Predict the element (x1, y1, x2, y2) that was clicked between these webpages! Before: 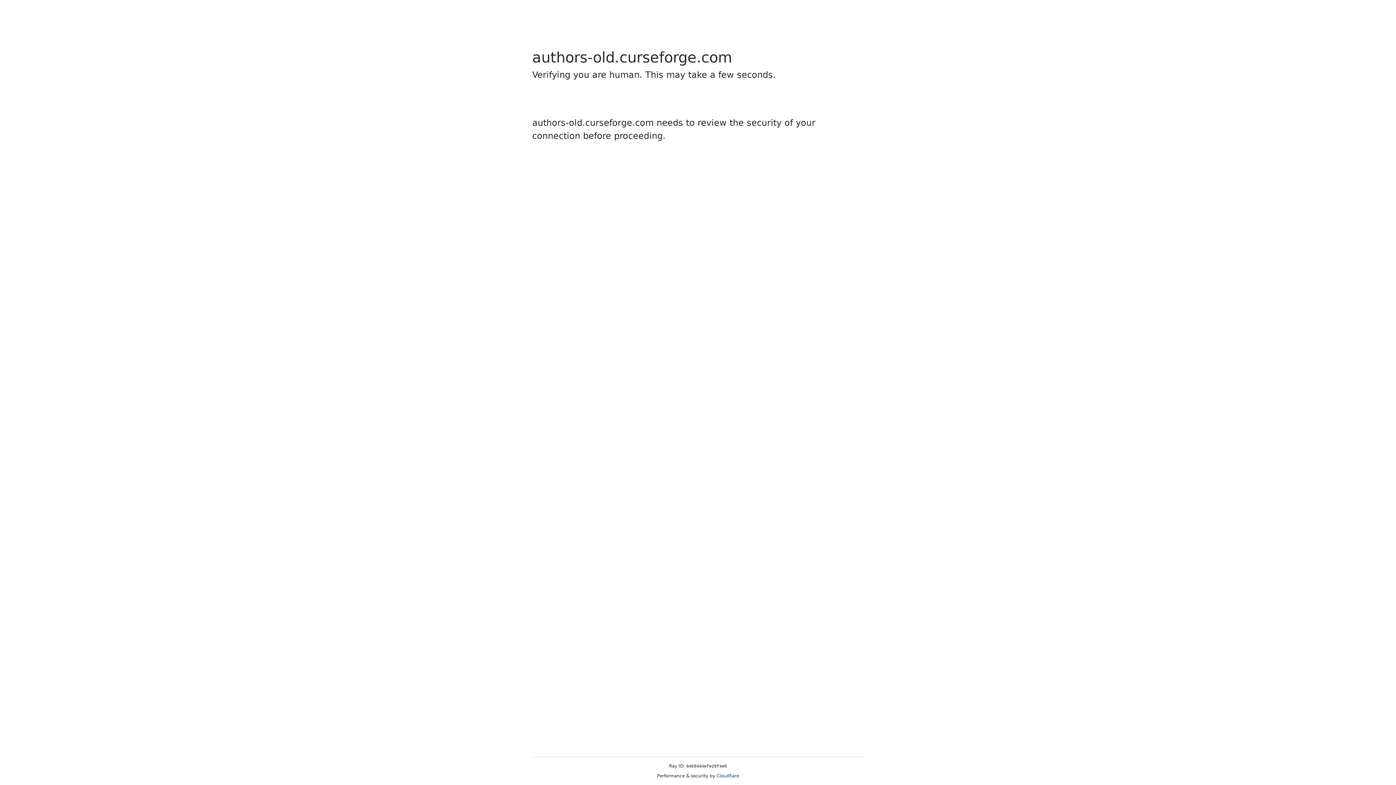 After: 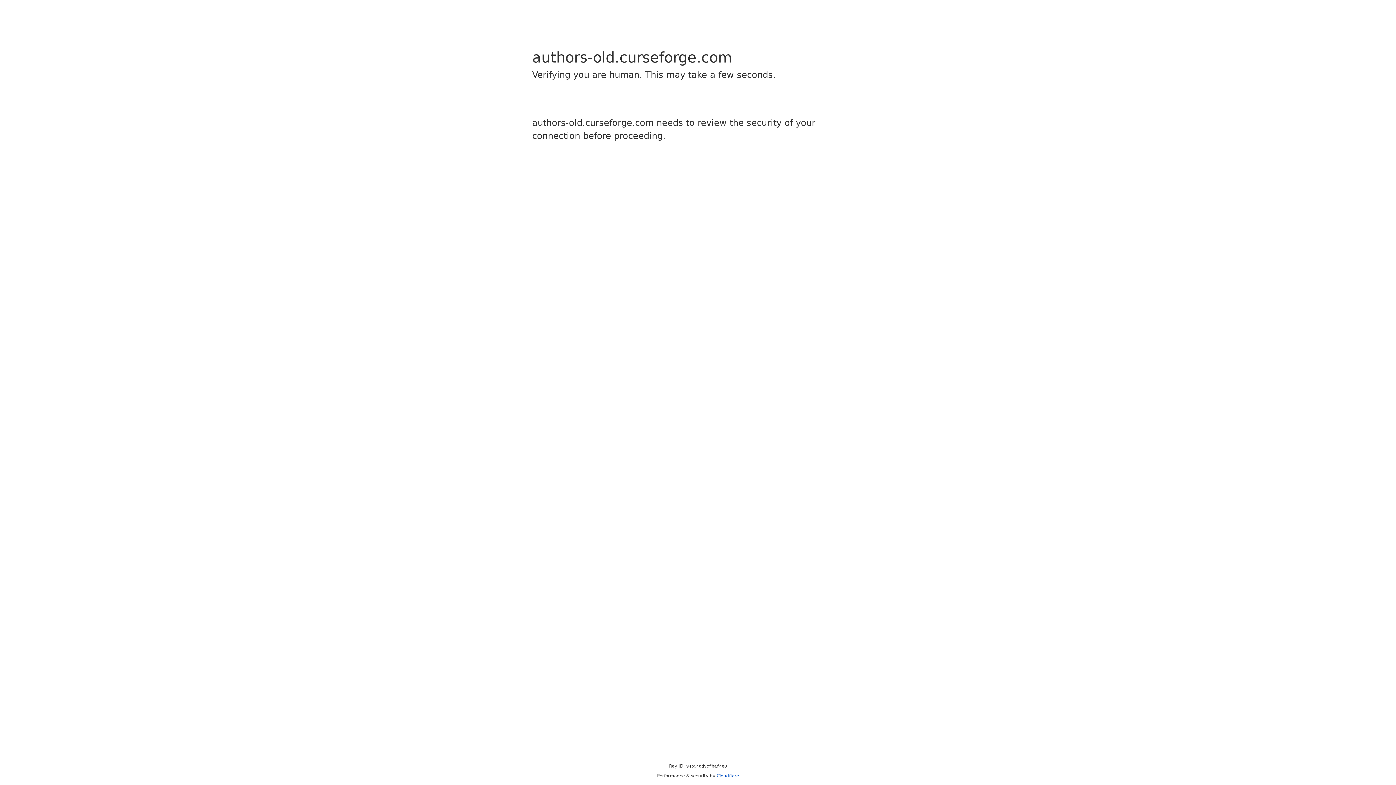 Action: bbox: (716, 773, 739, 778) label: Cloudflare